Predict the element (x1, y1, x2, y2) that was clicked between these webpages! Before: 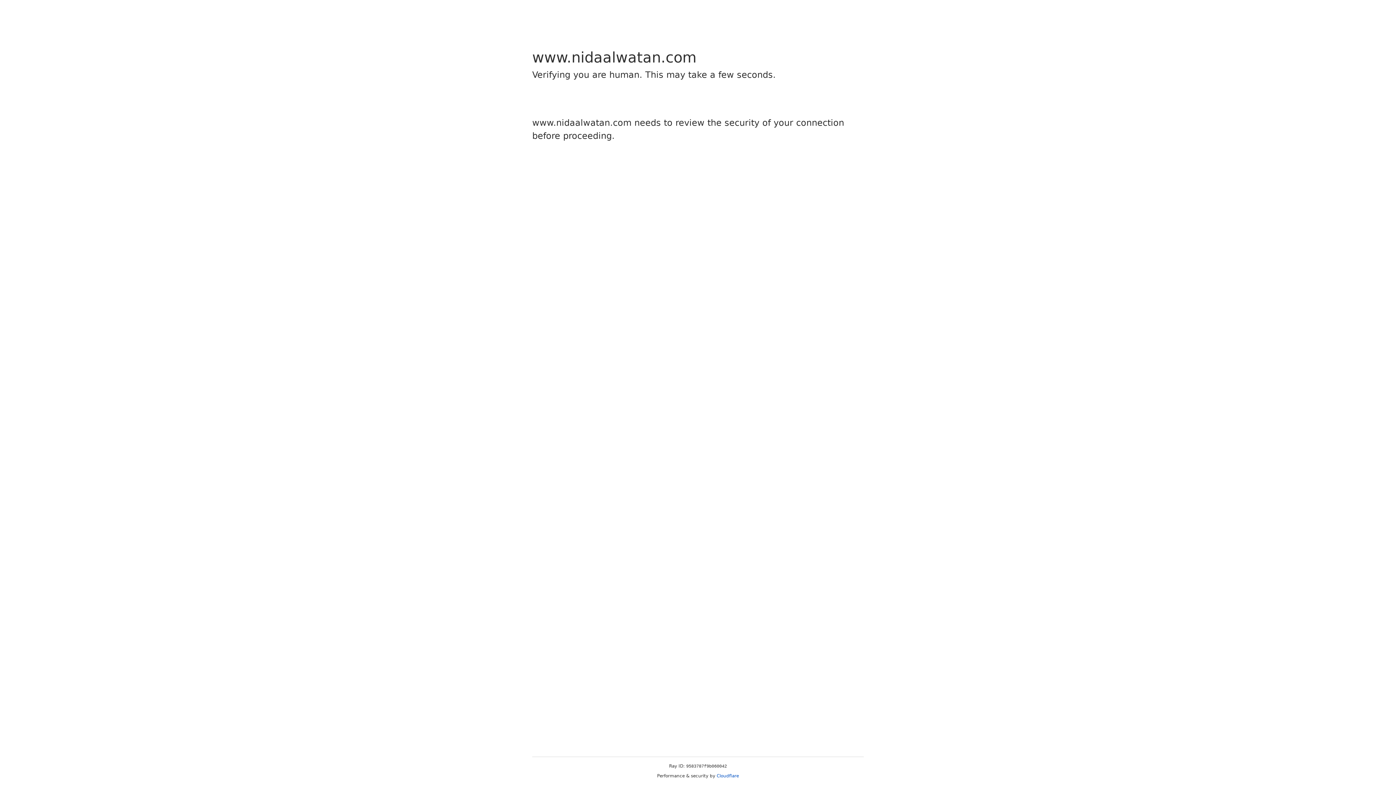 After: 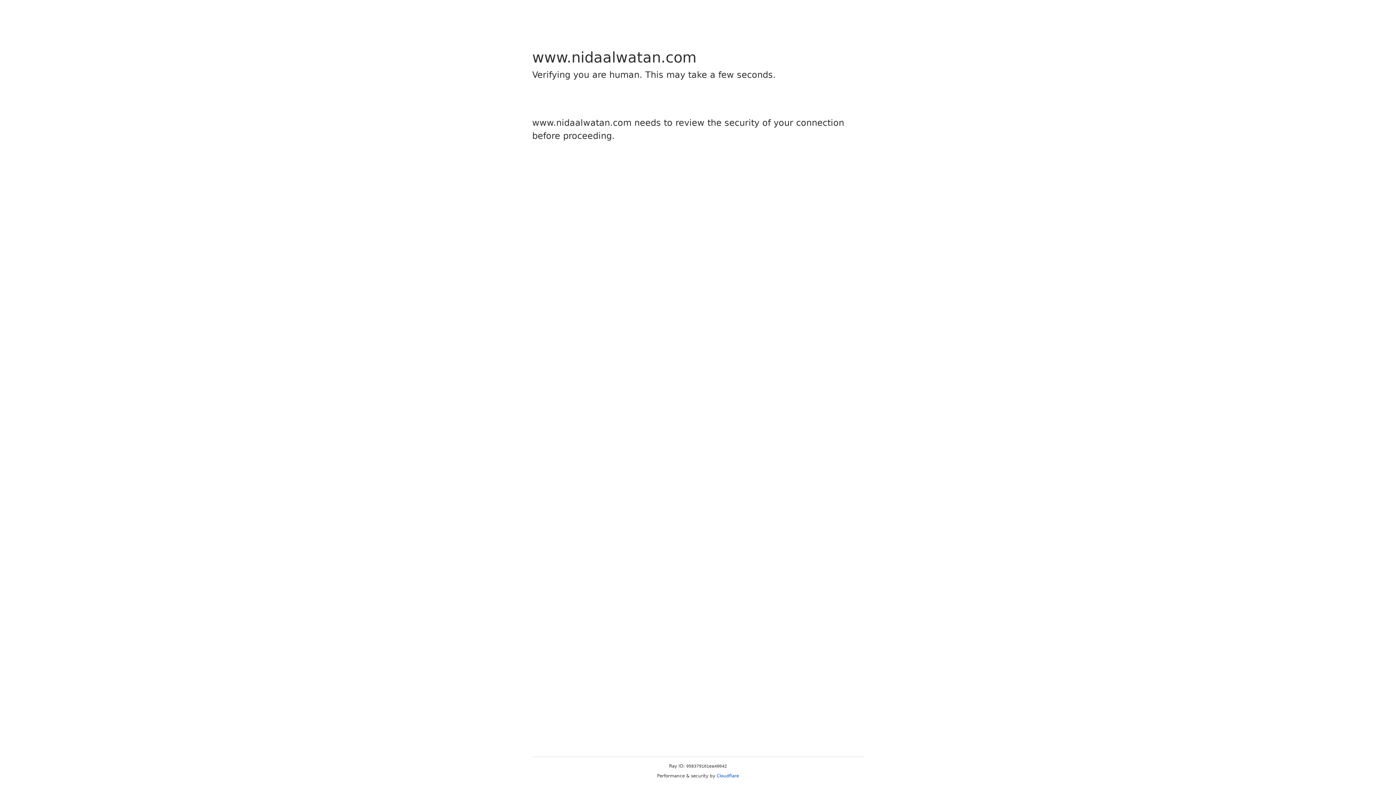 Action: bbox: (716, 773, 739, 778) label: Cloudflare